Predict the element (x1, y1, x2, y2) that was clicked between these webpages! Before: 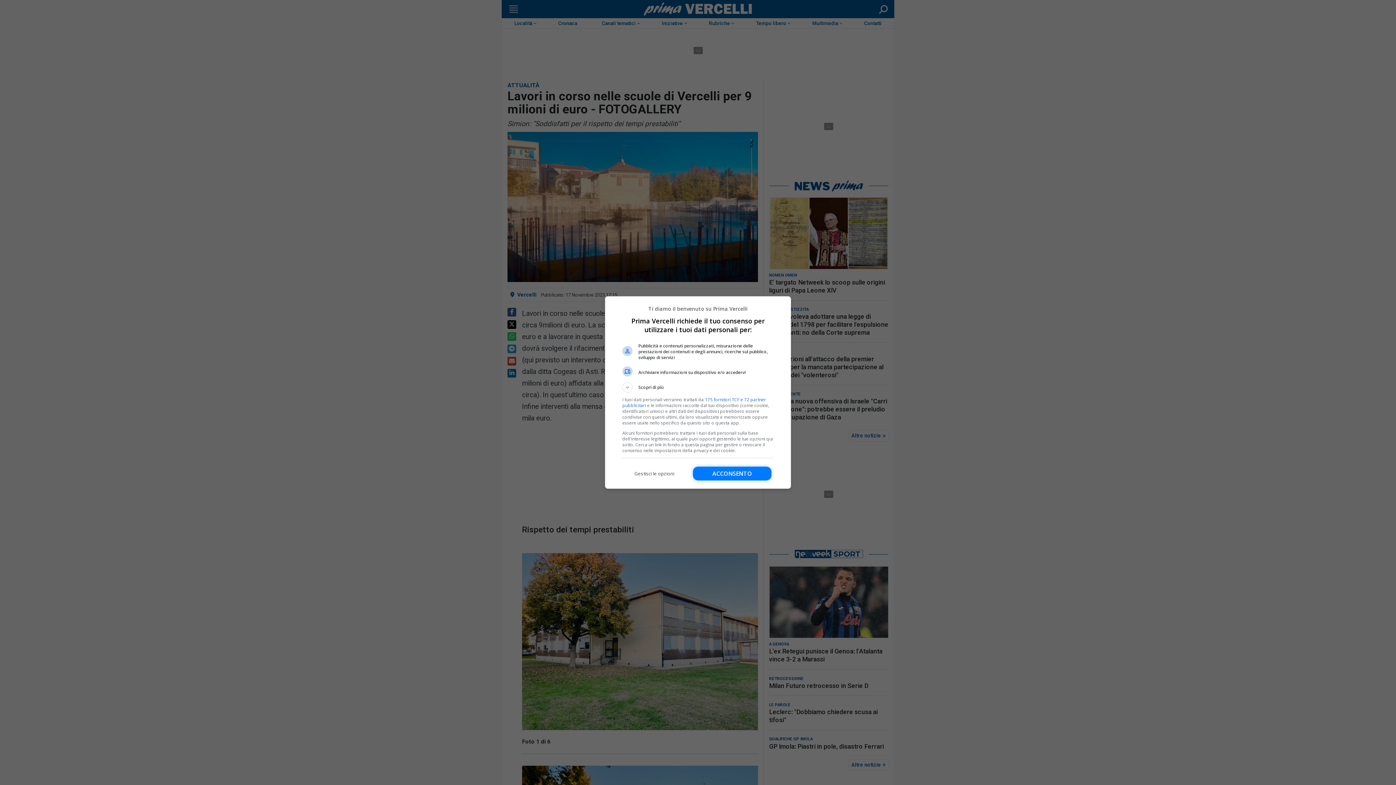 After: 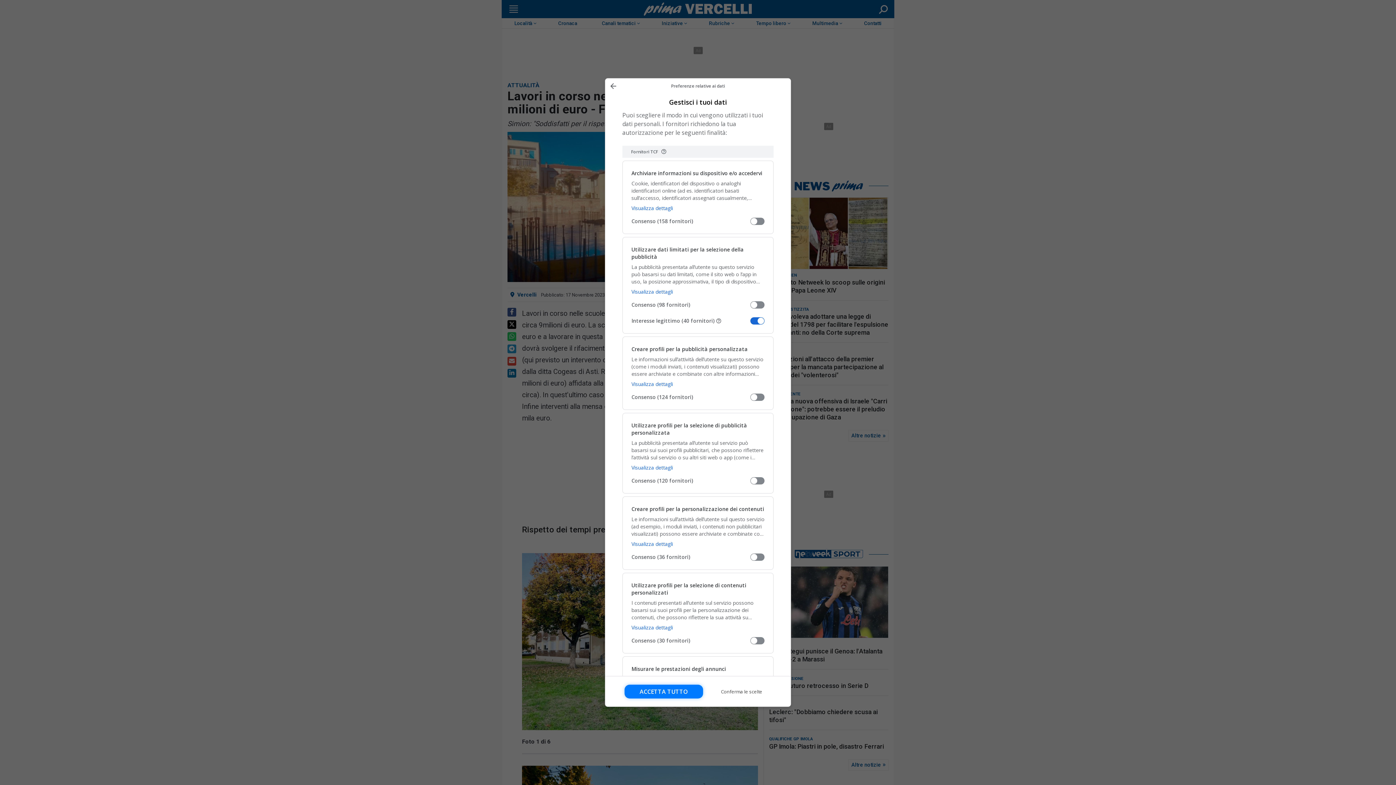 Action: bbox: (622, 466, 686, 480) label: Gestisci le opzioni